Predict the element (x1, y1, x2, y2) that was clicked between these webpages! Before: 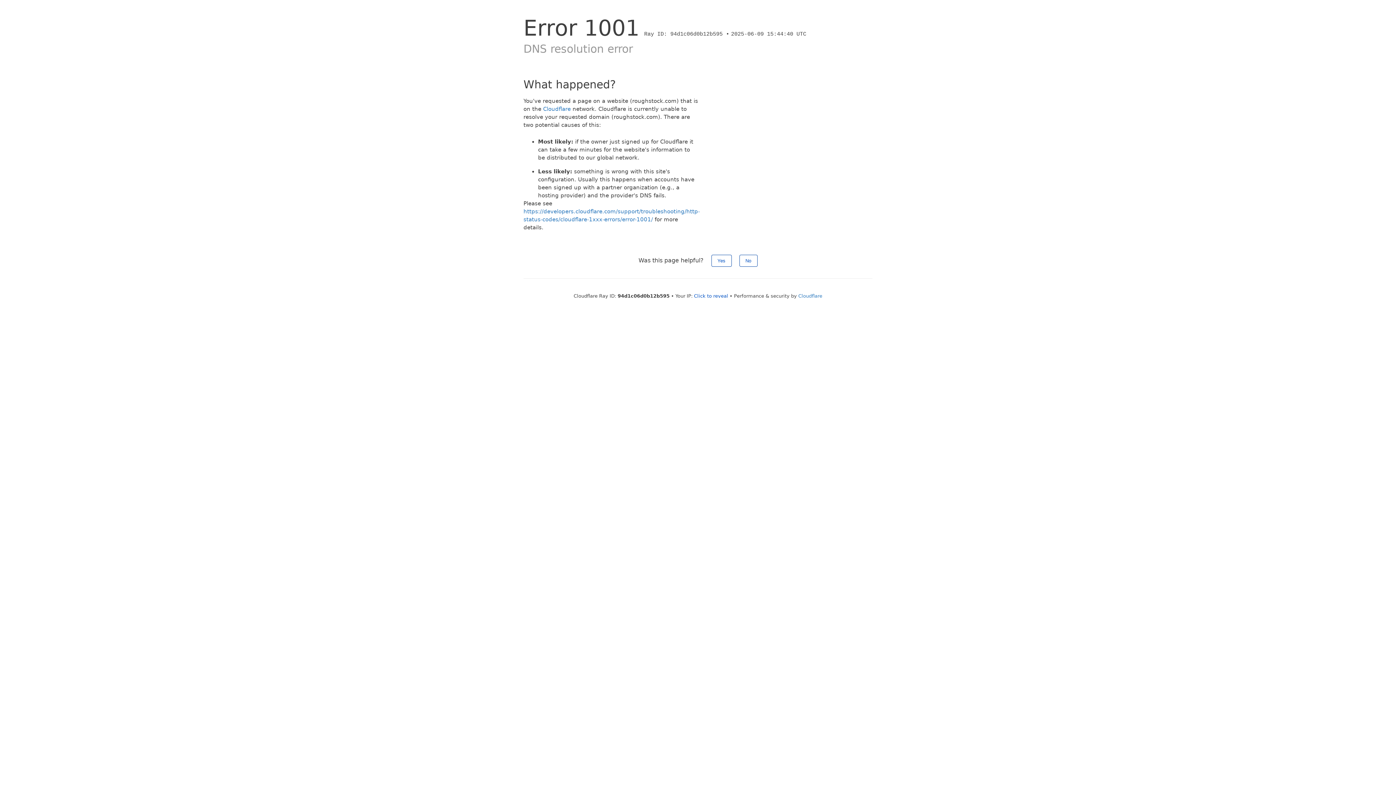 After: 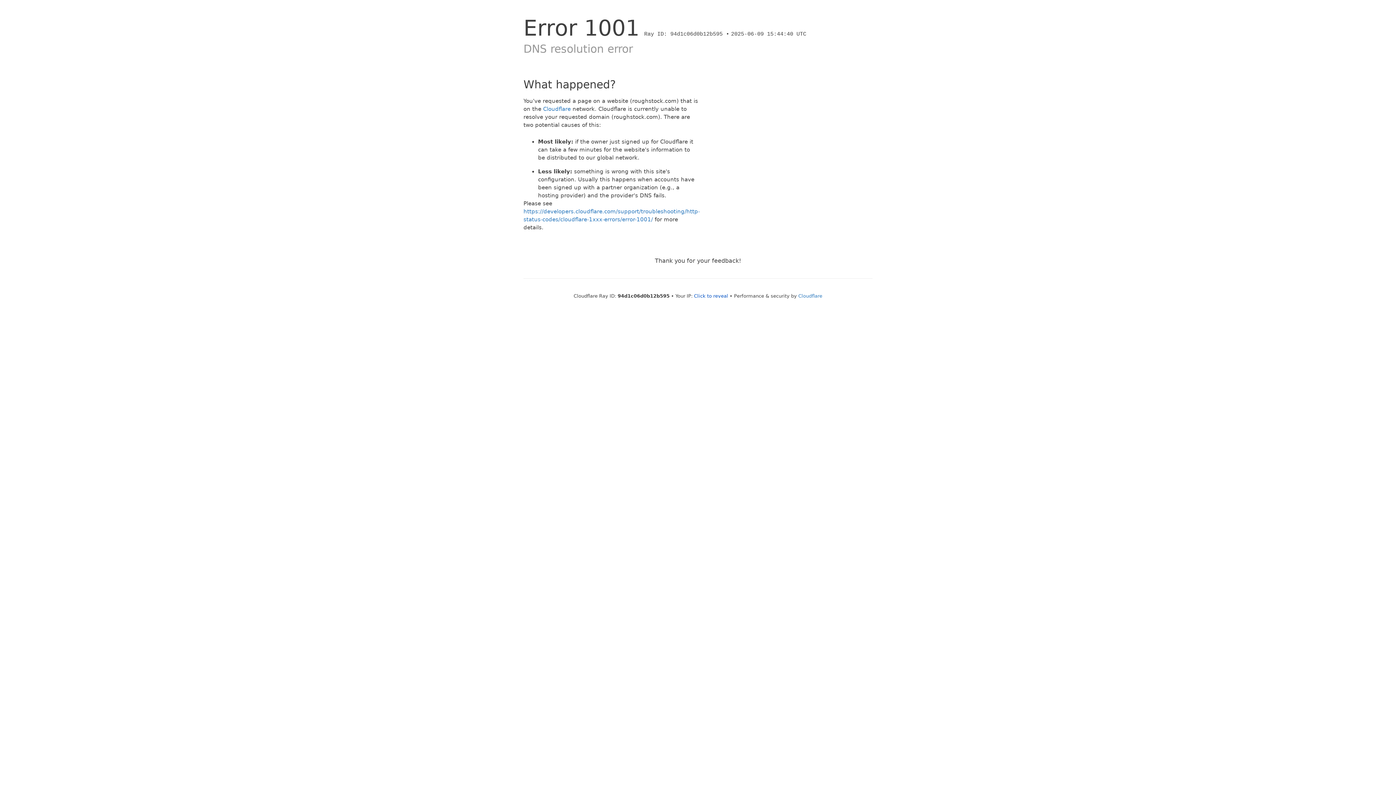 Action: bbox: (711, 254, 731, 266) label: Yes